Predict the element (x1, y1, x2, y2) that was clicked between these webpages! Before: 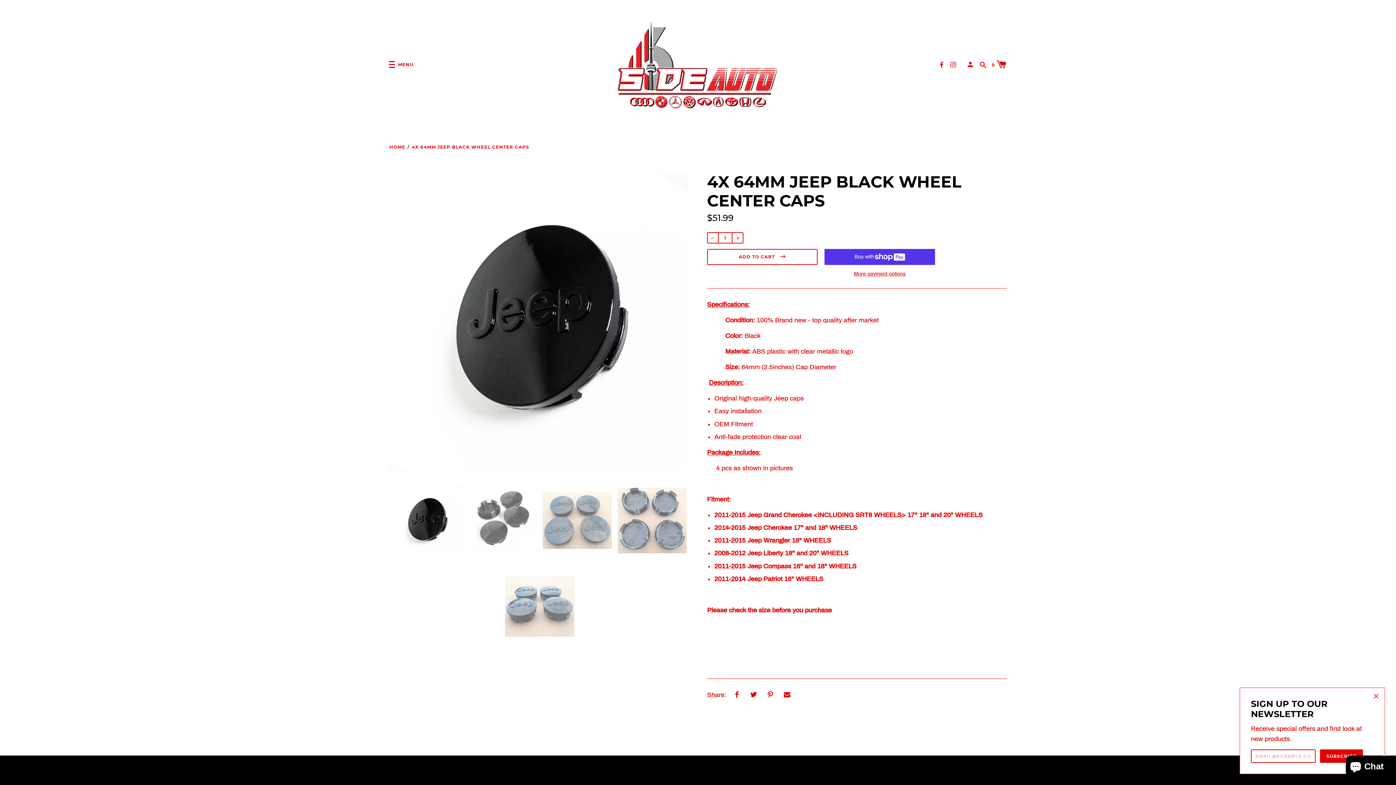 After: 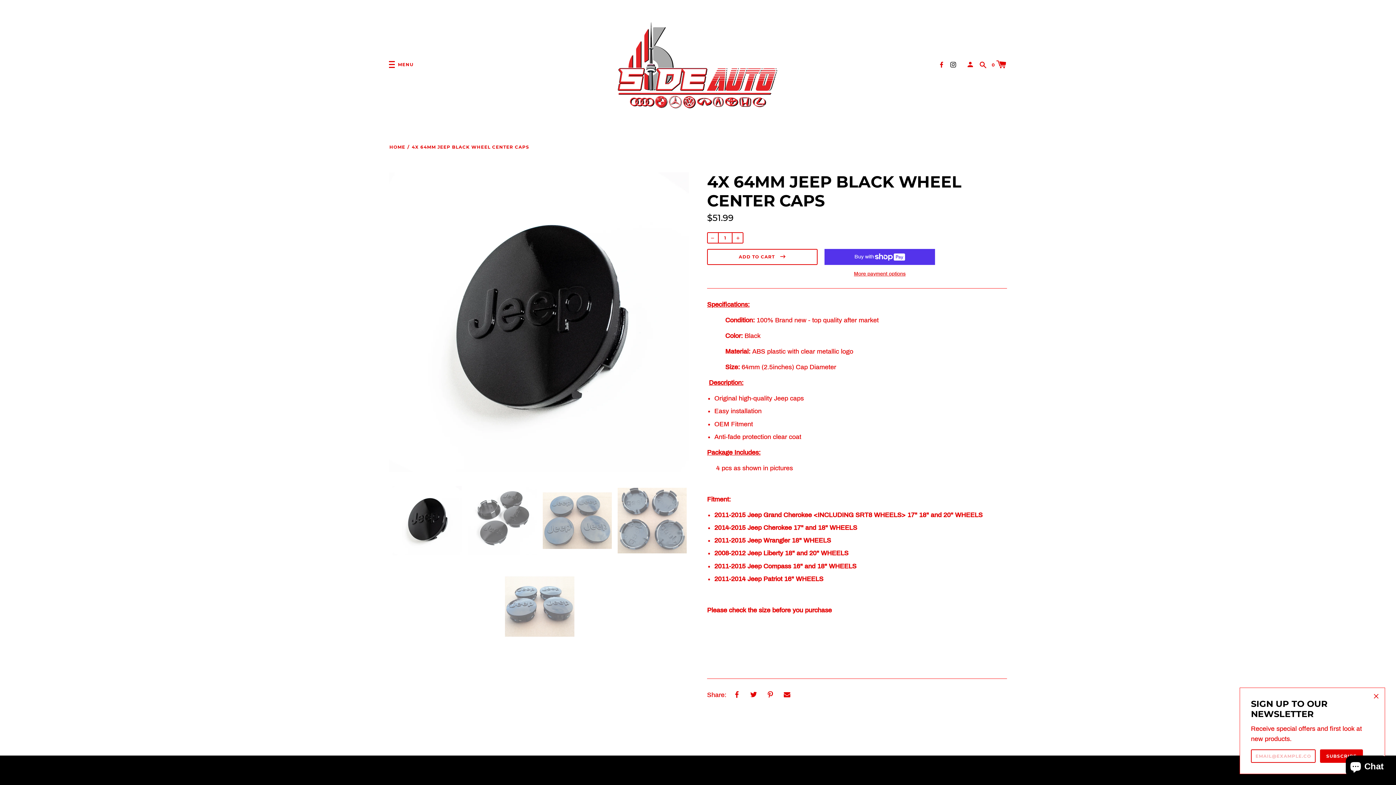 Action: bbox: (950, 61, 956, 67)